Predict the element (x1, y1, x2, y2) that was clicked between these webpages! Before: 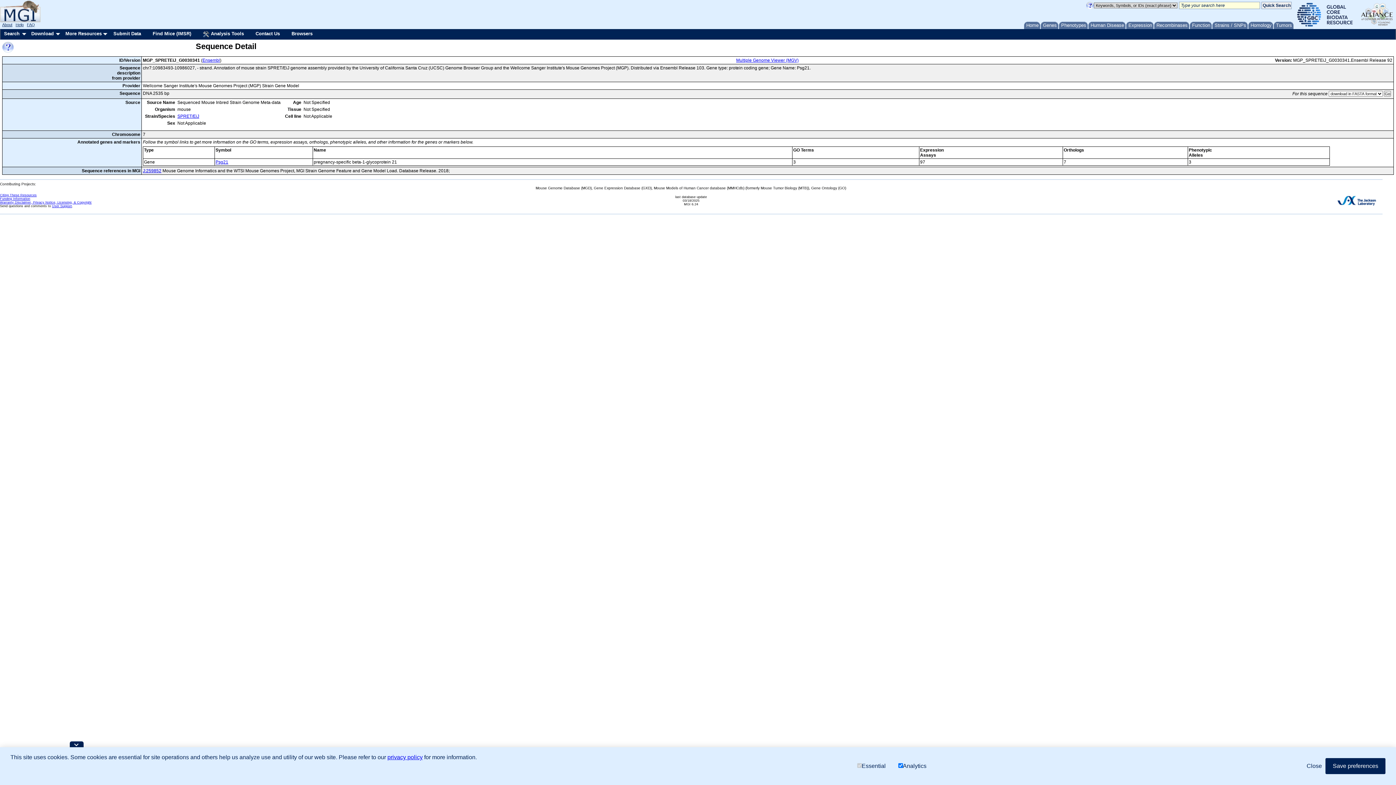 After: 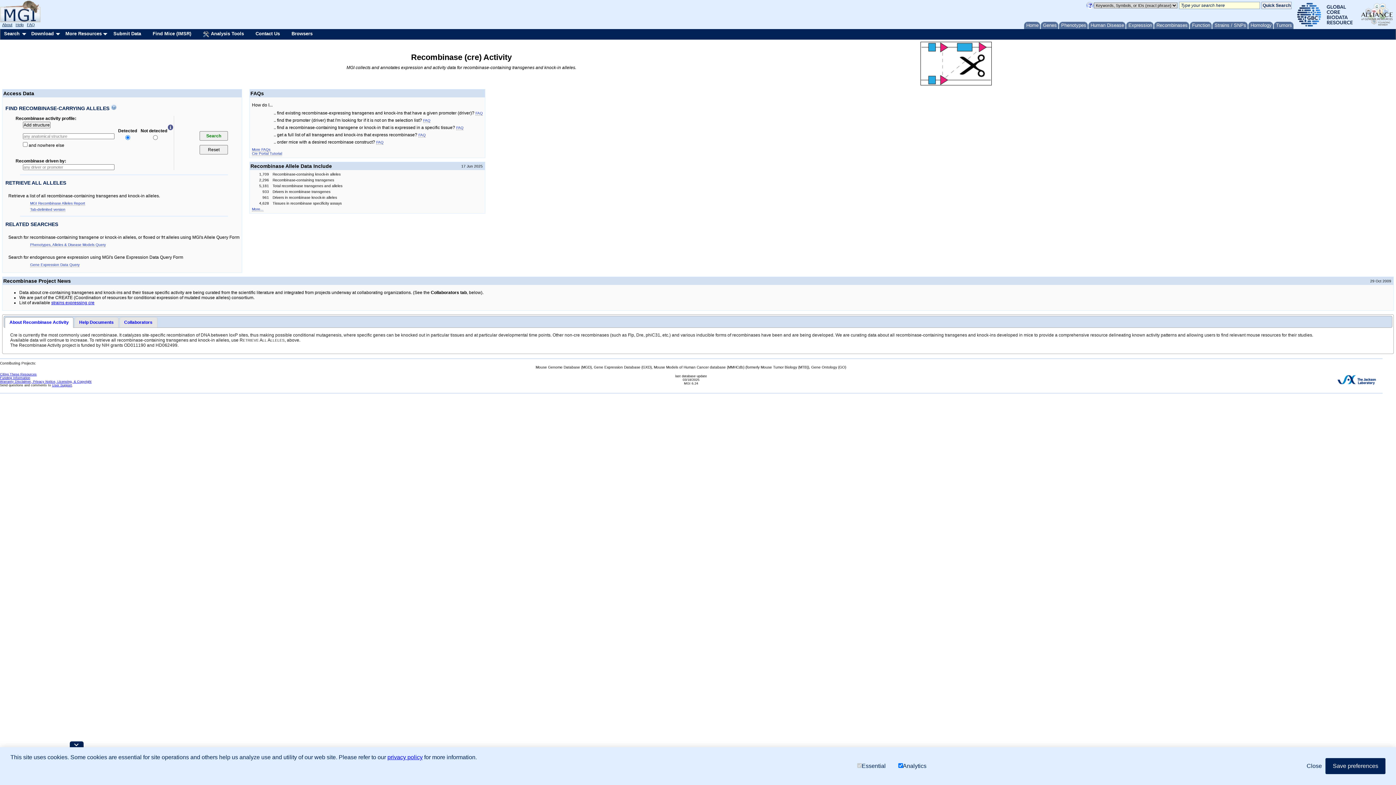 Action: bbox: (1154, 21, 1189, 29) label: Recombinases